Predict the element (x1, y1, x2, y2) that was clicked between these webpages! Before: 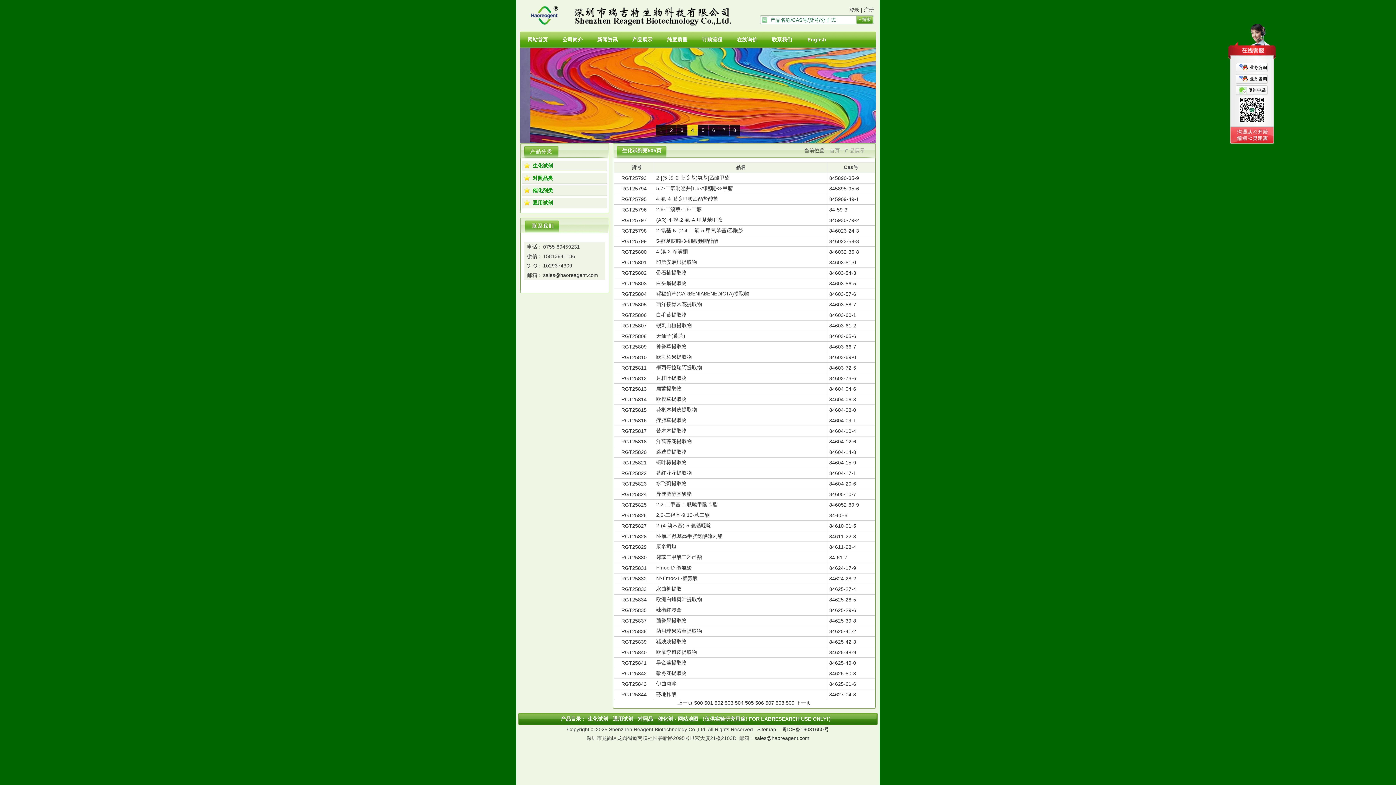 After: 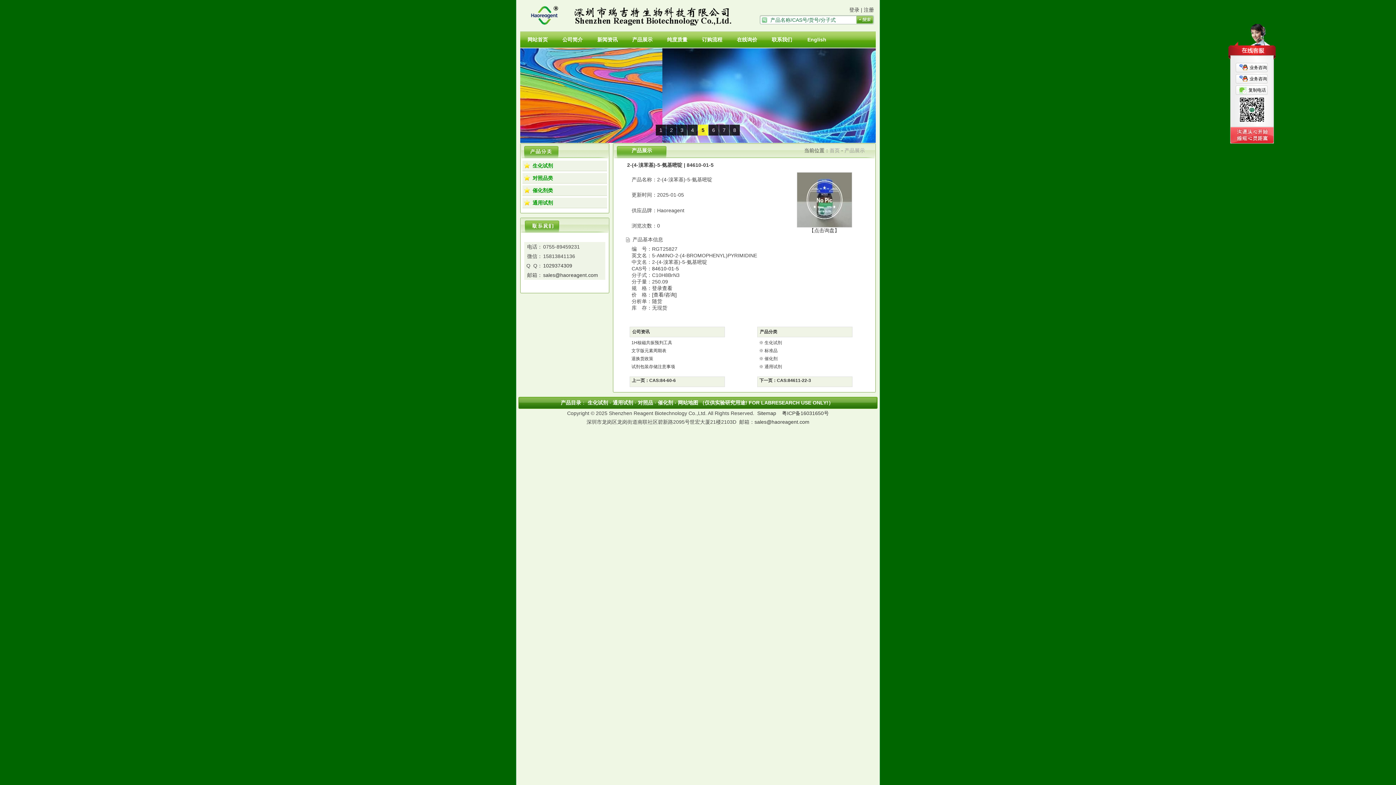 Action: bbox: (656, 522, 711, 528) label: 2-(4-溴苯基)-5-氨基嘧啶